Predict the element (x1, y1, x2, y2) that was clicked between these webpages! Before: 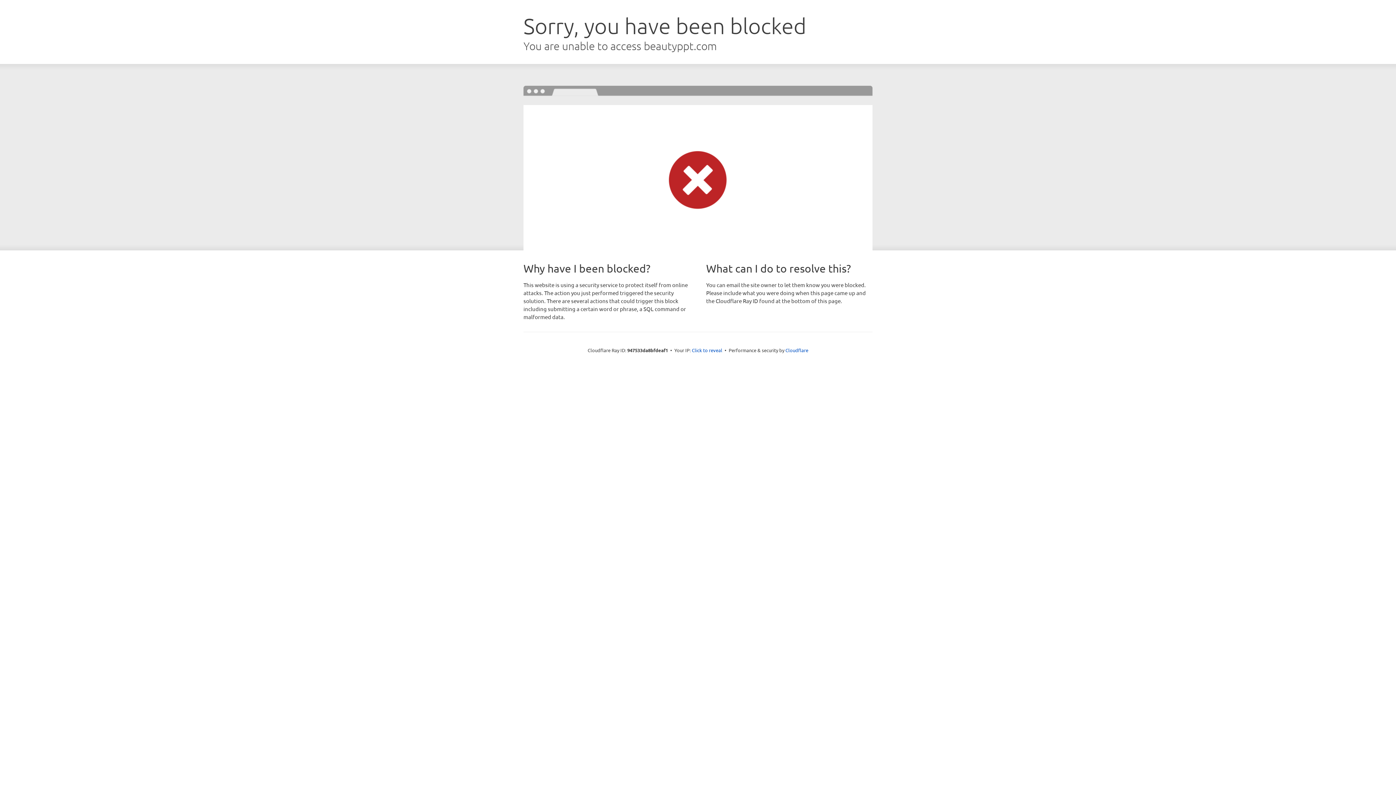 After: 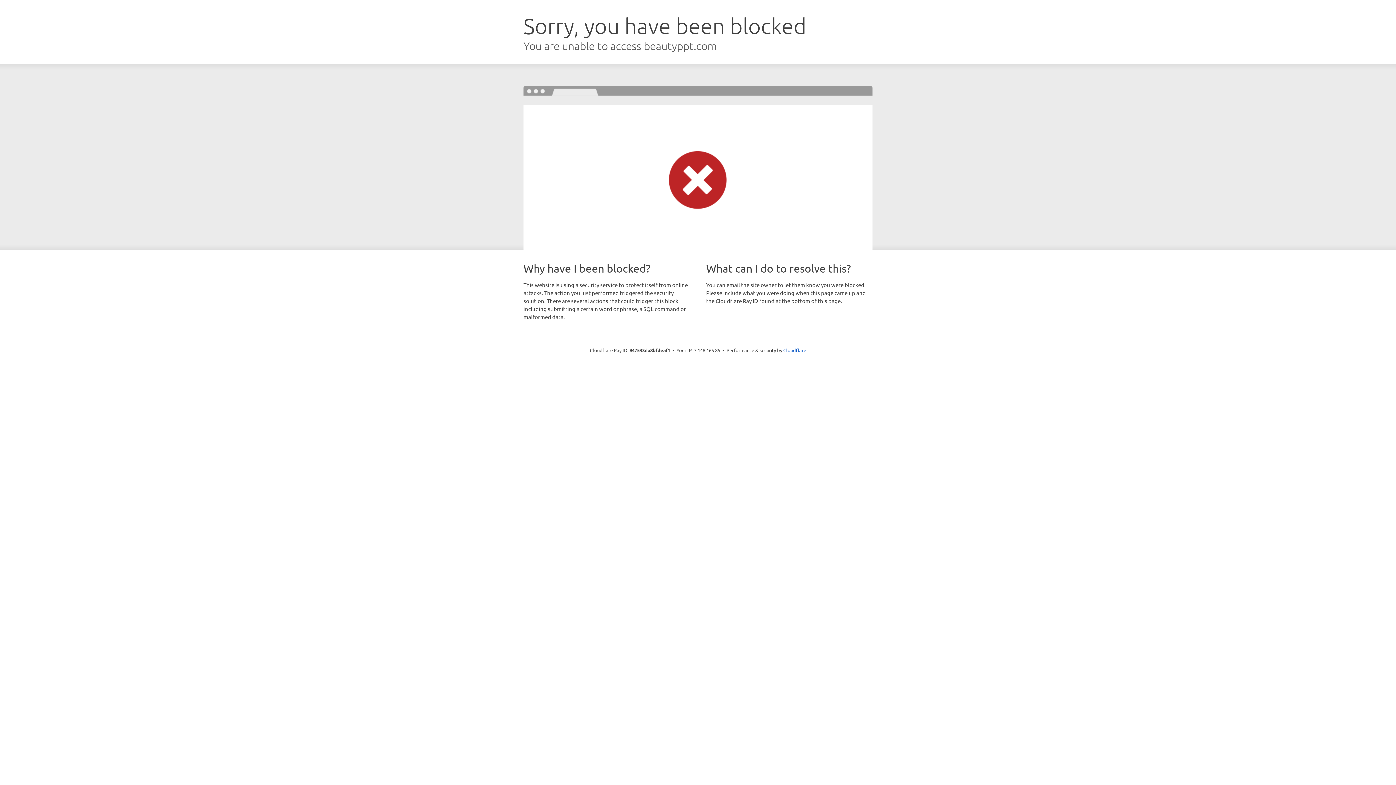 Action: bbox: (692, 346, 722, 353) label: Click to reveal